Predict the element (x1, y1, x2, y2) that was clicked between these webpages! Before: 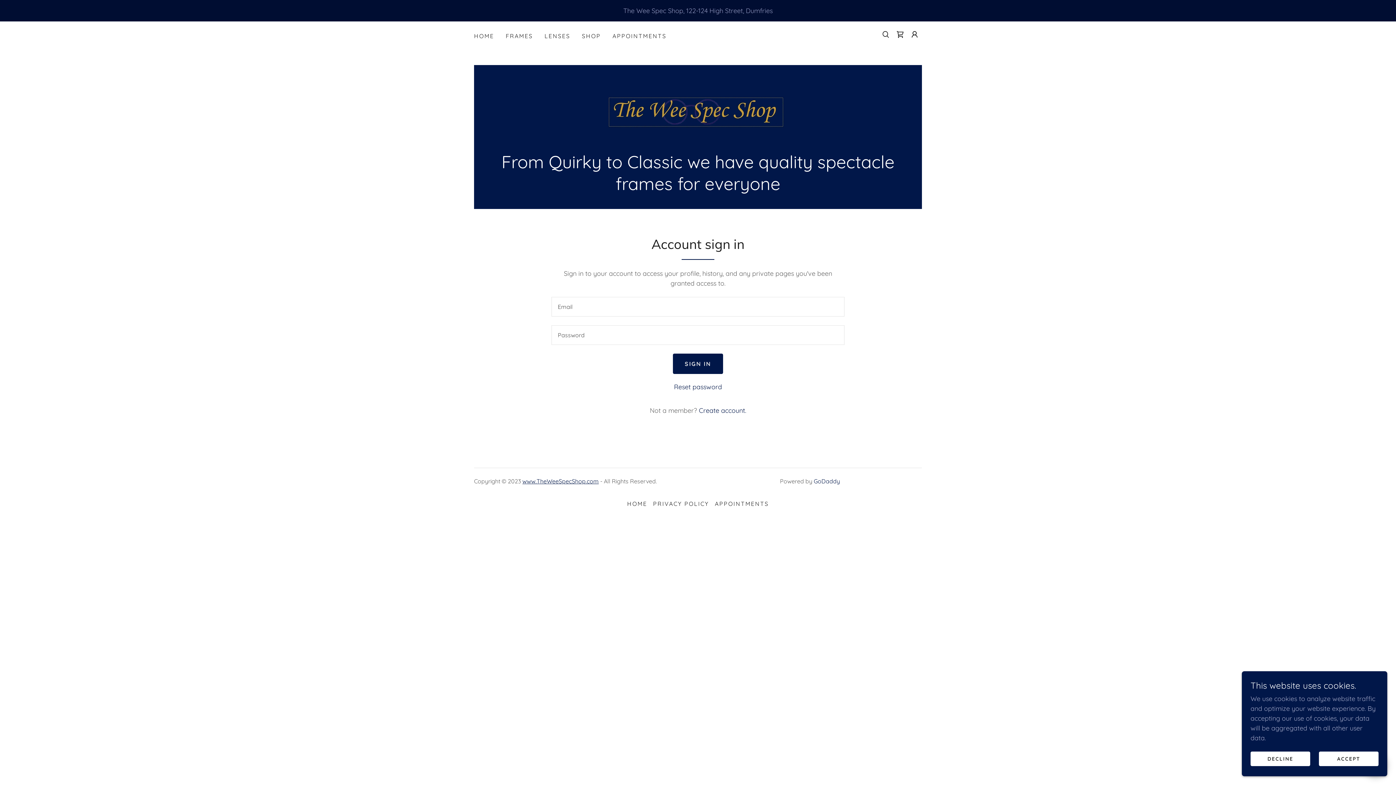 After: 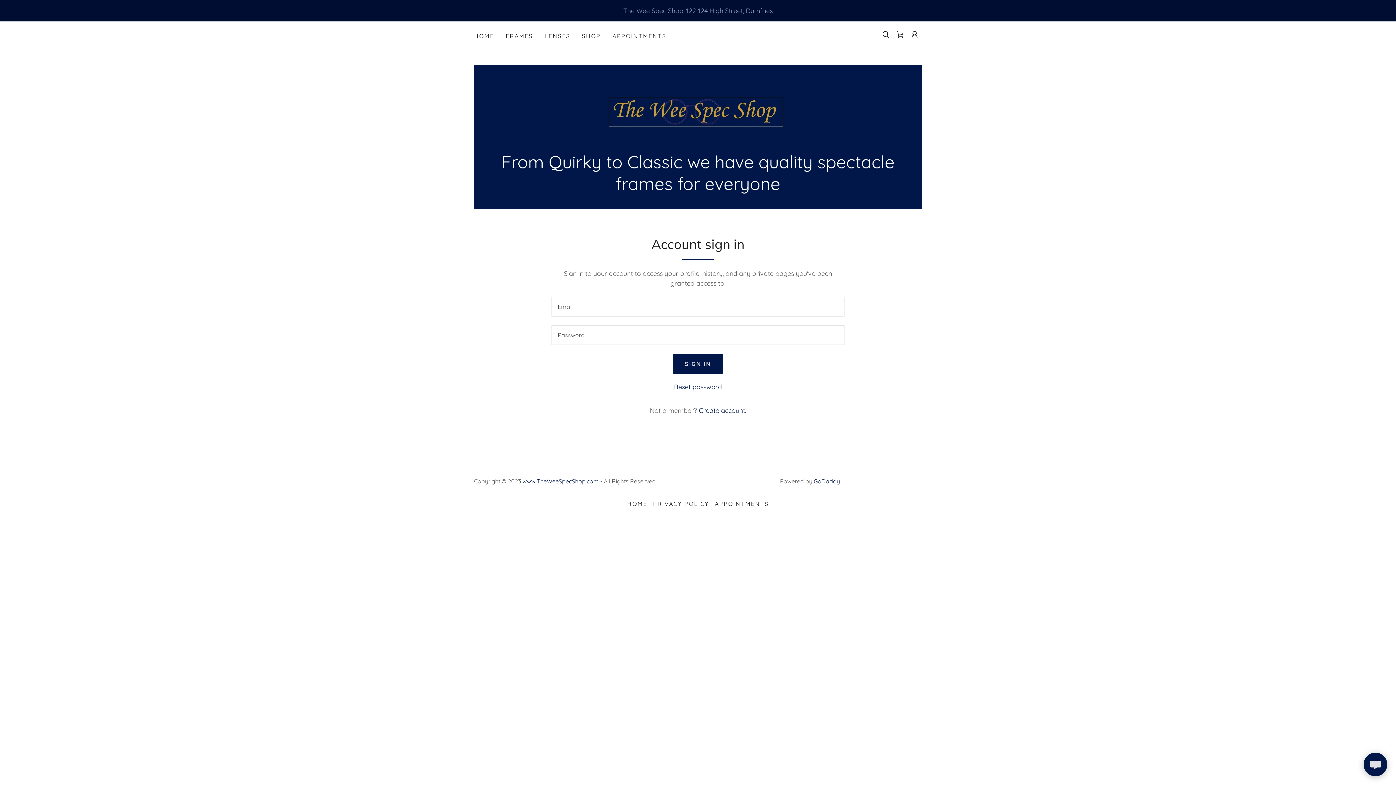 Action: bbox: (1319, 752, 1378, 766) label: ACCEPT